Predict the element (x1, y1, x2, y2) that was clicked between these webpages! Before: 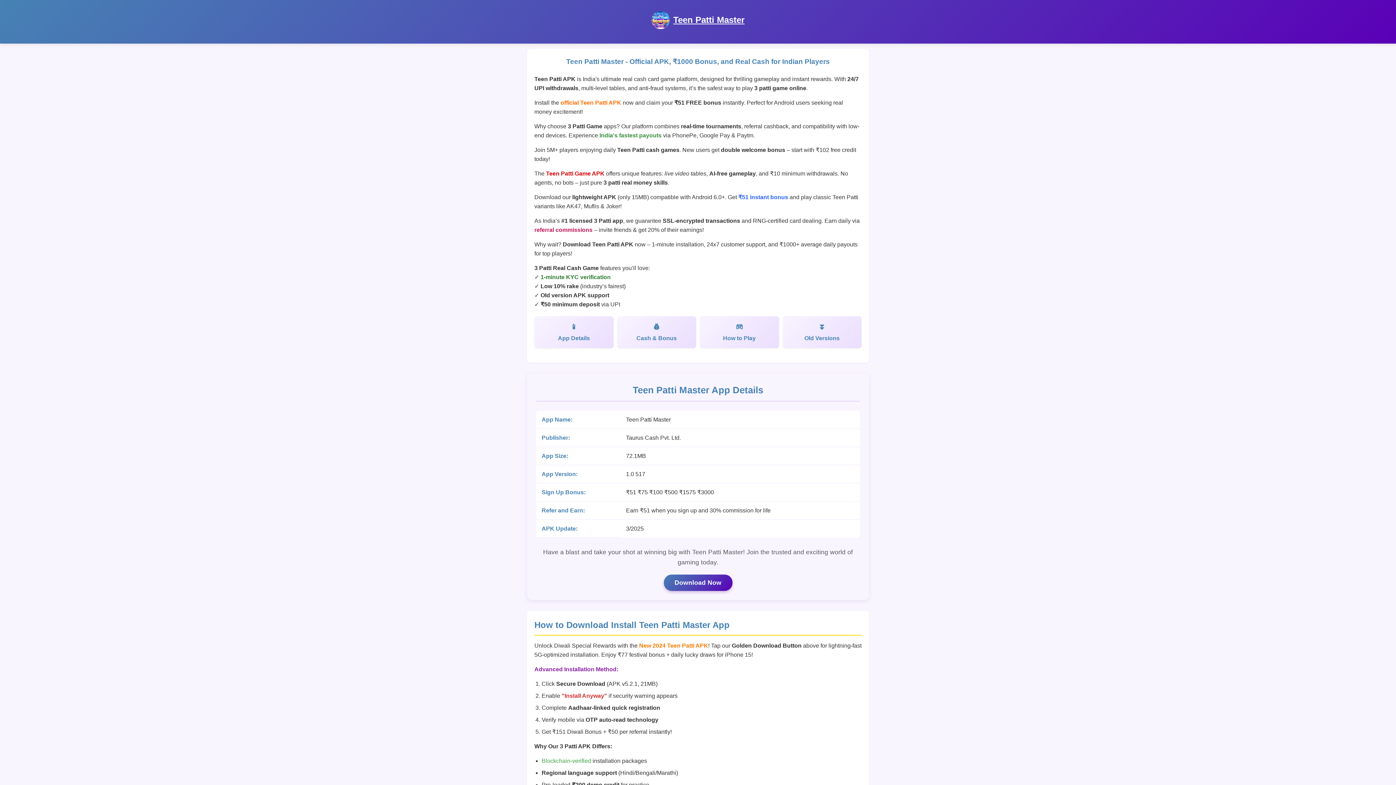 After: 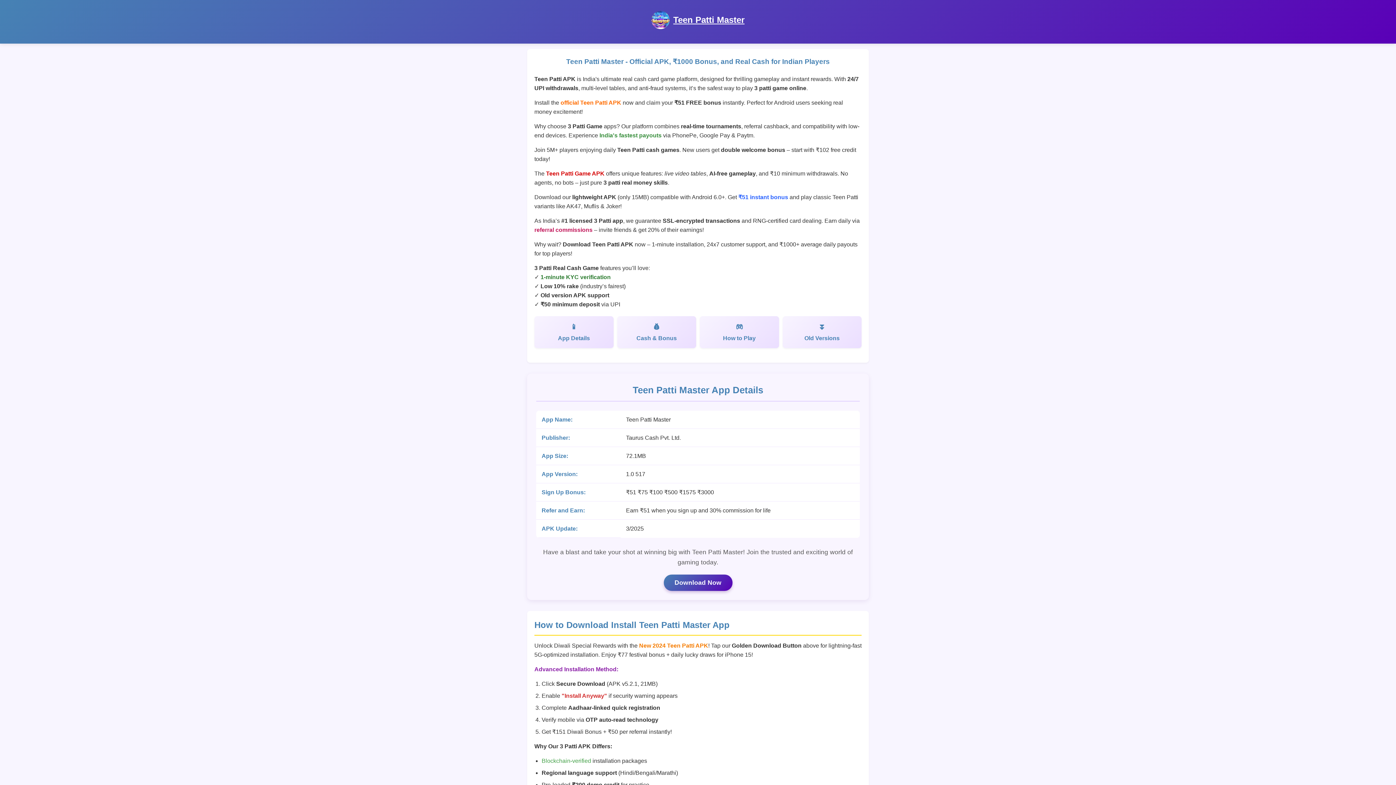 Action: label: Teen Patti Master bbox: (673, 14, 744, 24)